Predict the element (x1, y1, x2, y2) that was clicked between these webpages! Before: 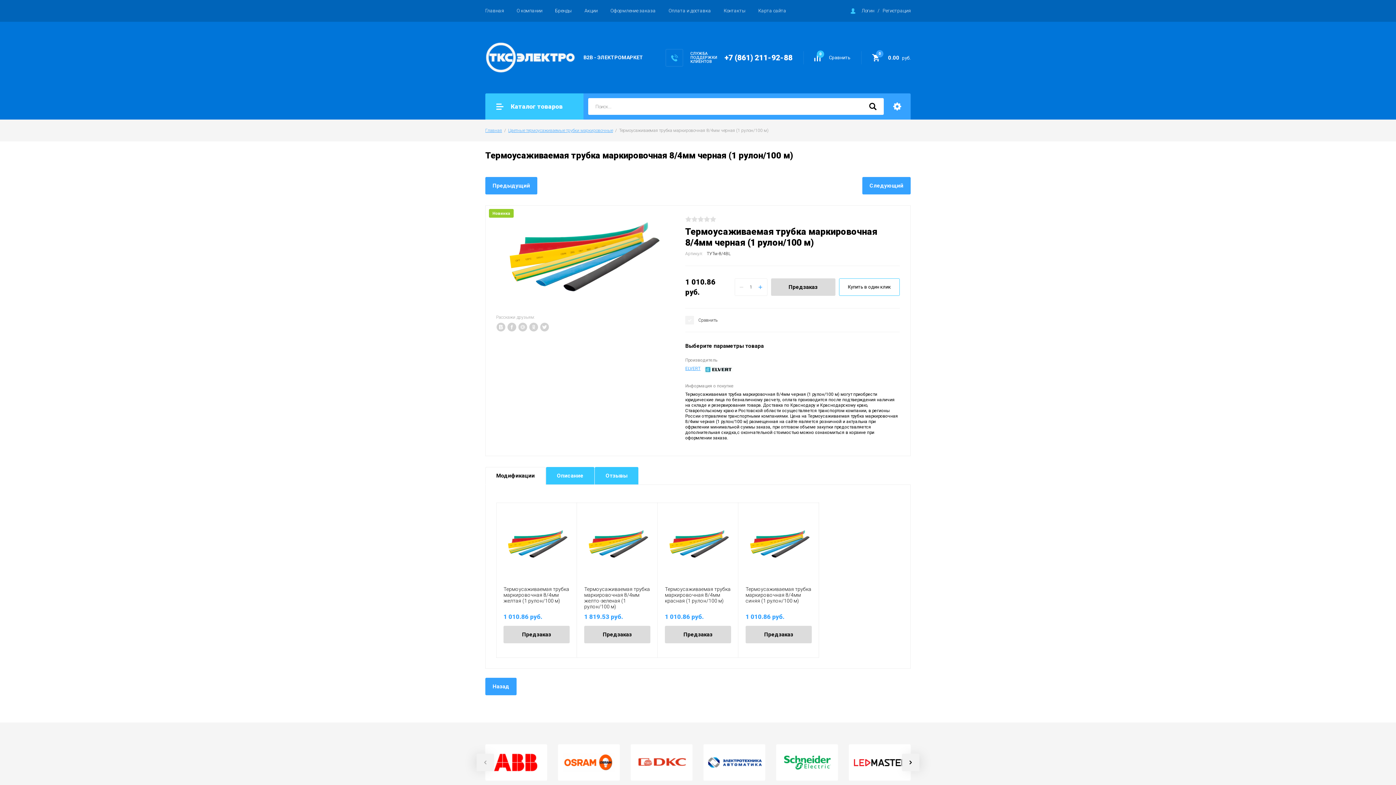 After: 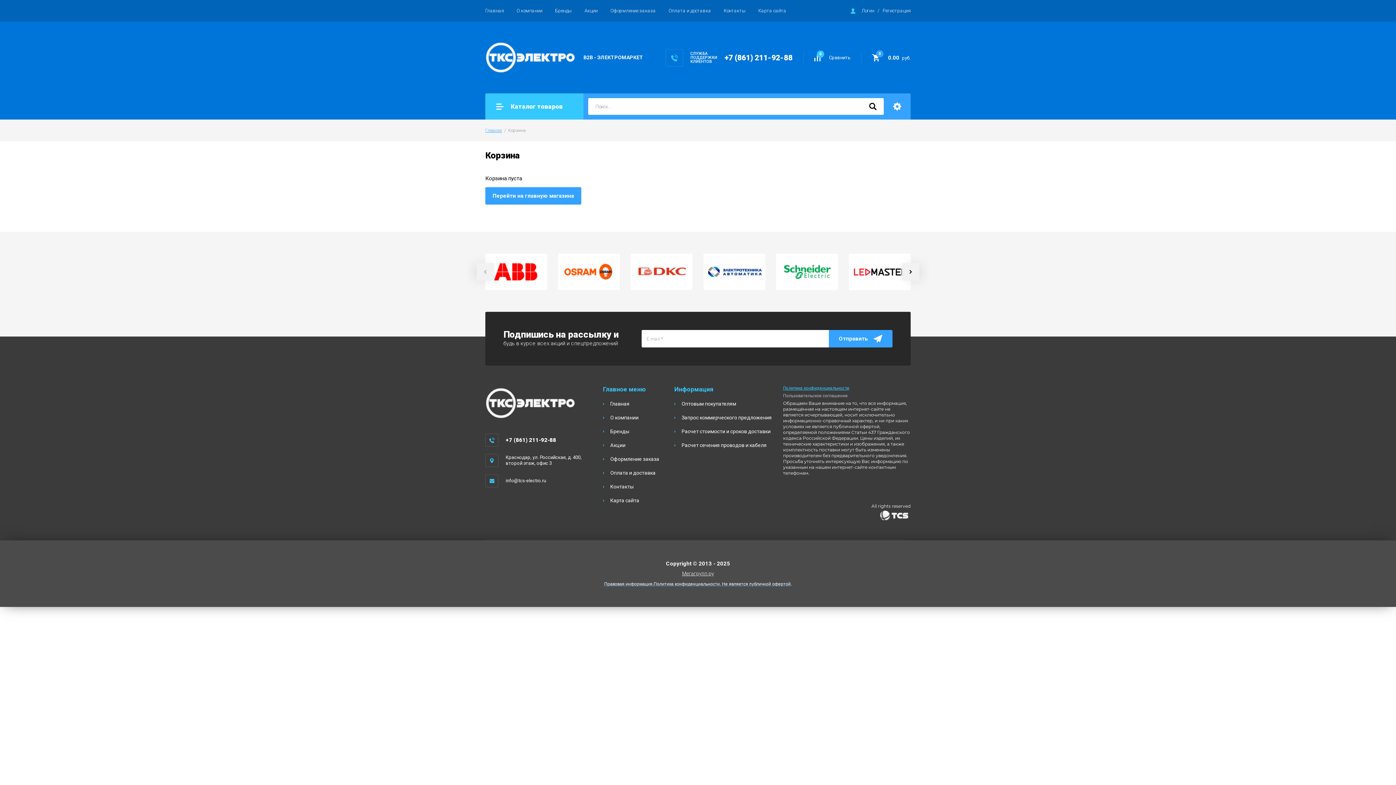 Action: label: 0
 0.00 руб. bbox: (872, 53, 910, 61)